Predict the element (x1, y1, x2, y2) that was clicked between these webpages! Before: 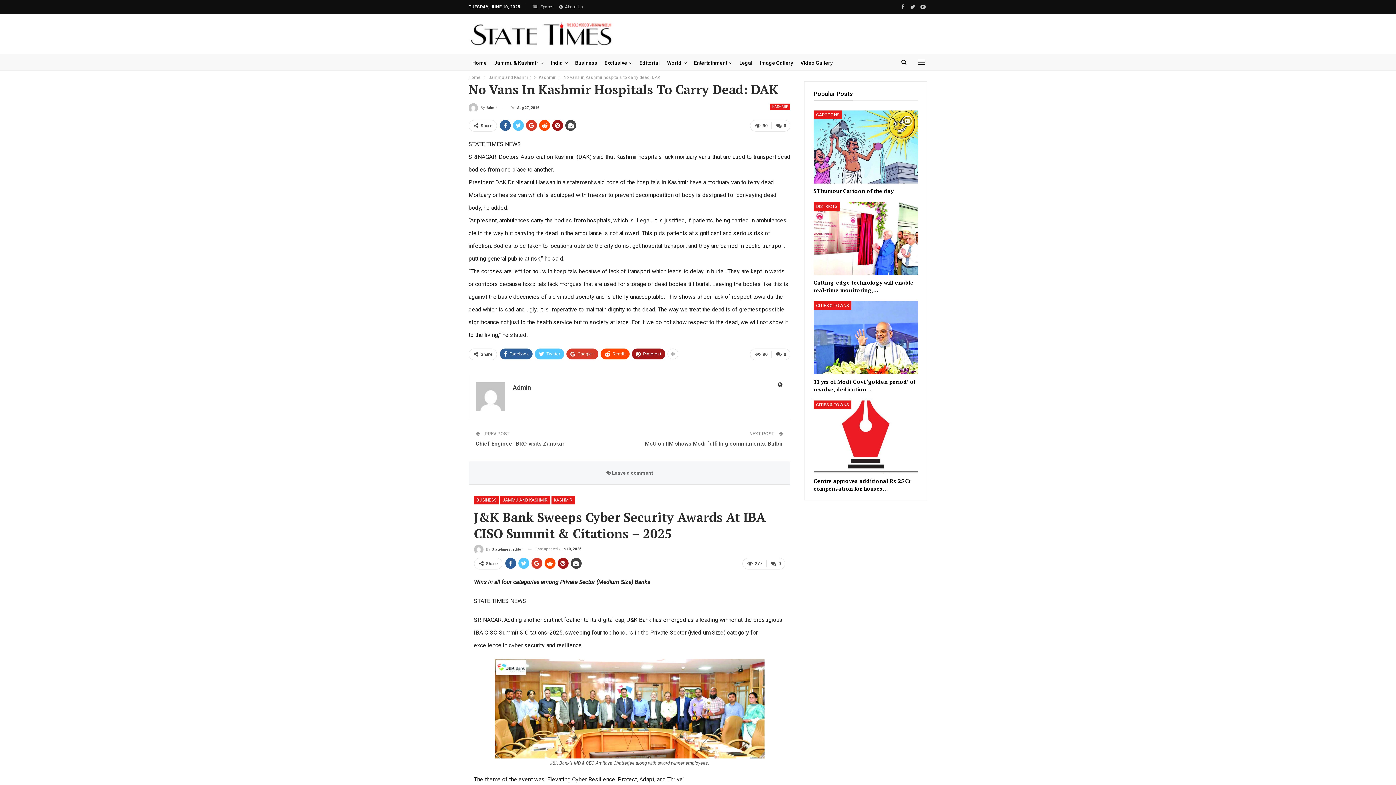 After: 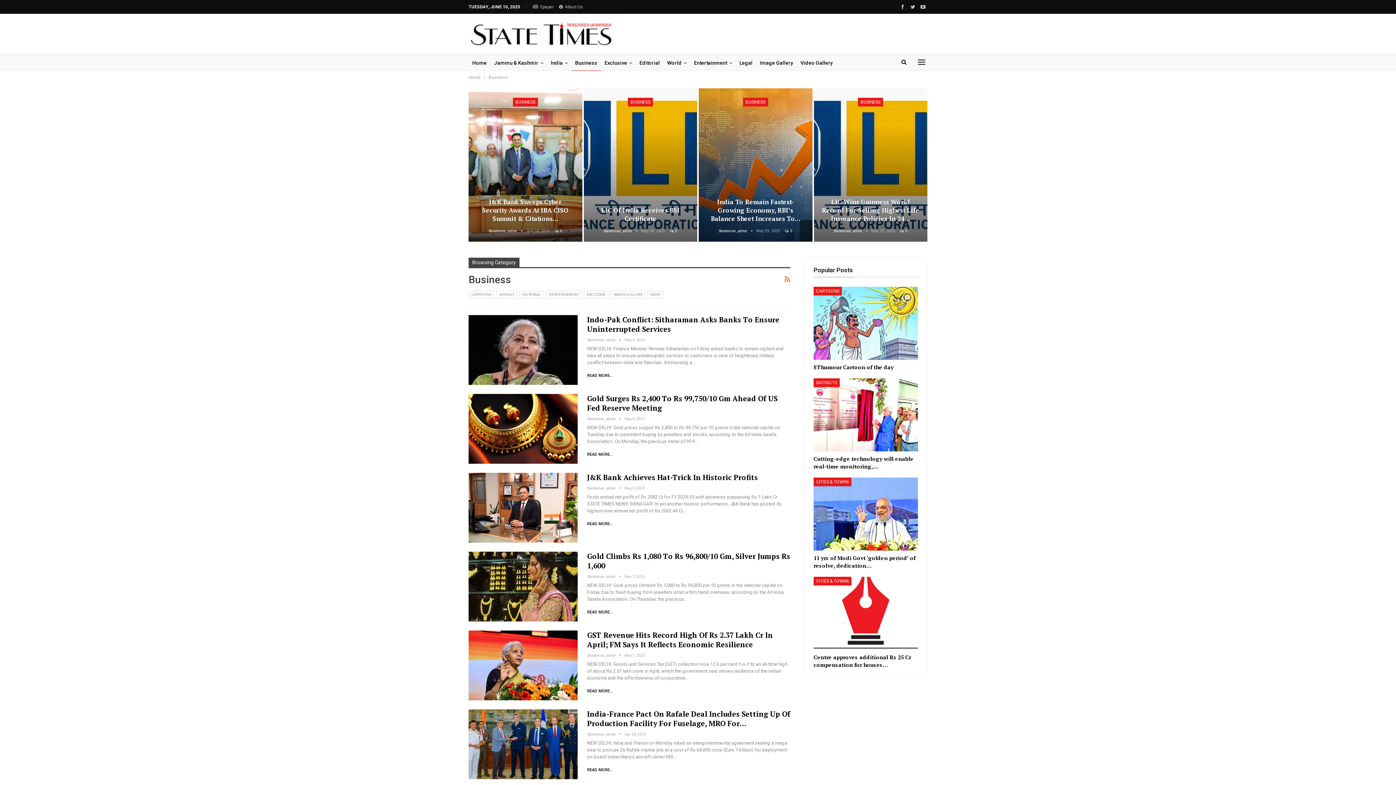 Action: label: Business bbox: (571, 54, 601, 71)